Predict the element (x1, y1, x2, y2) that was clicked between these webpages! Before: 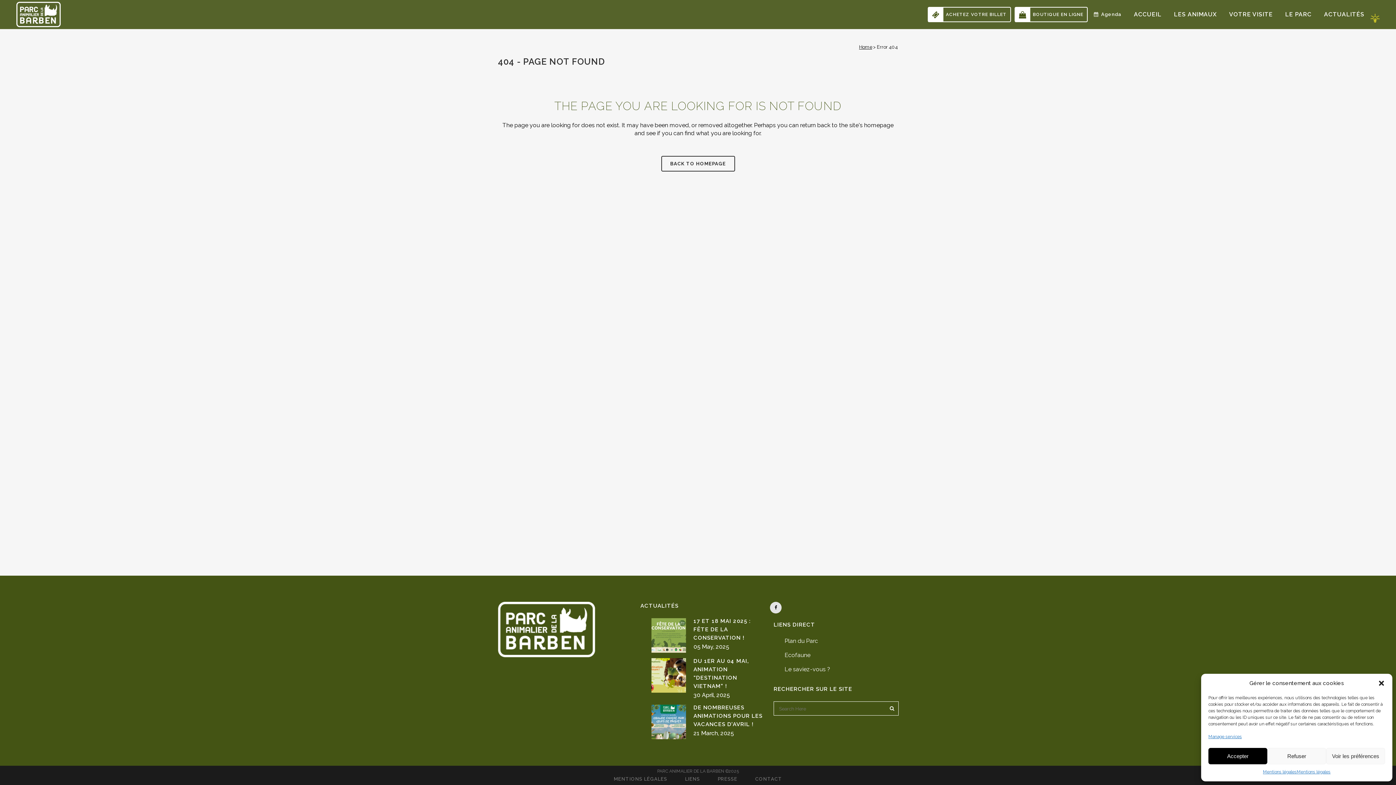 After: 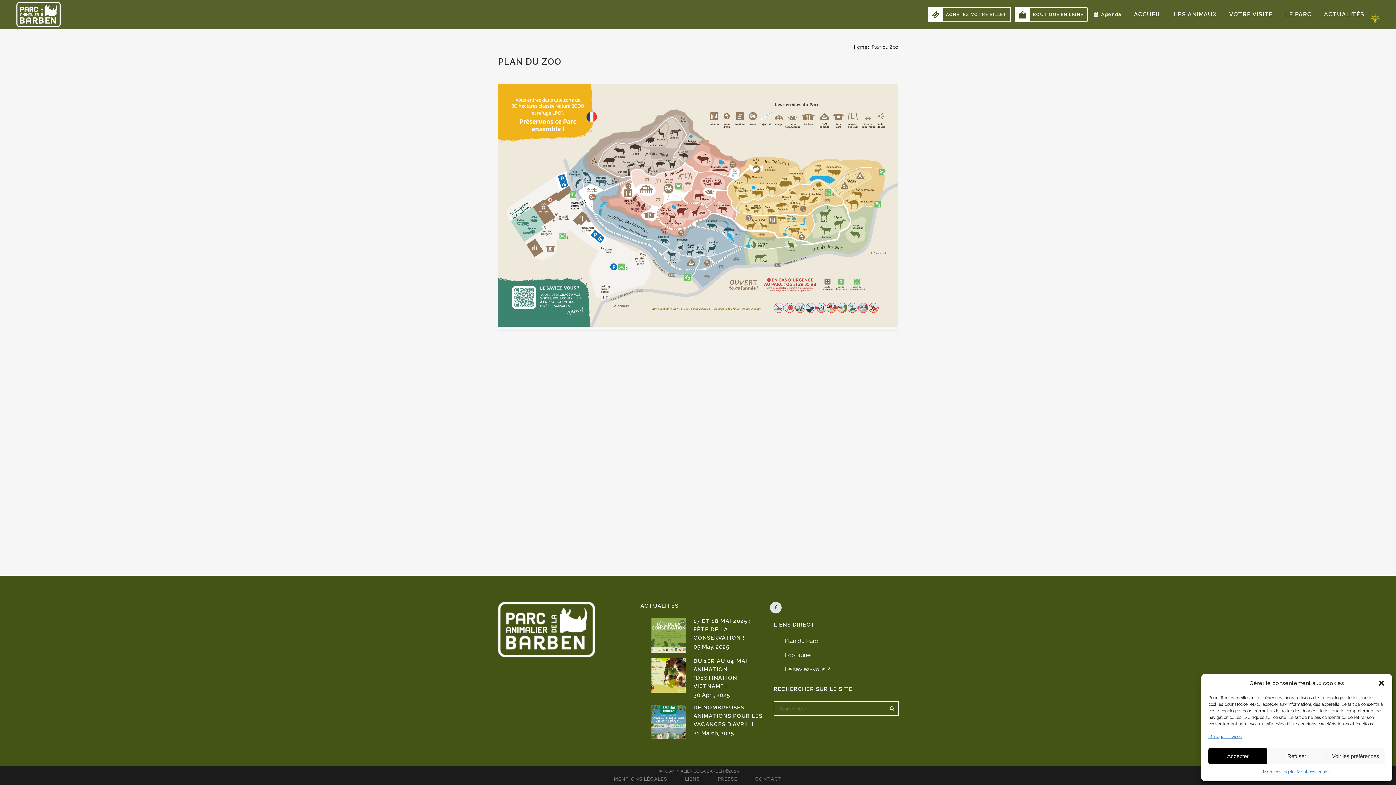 Action: bbox: (784, 637, 898, 645) label: Plan du Parc